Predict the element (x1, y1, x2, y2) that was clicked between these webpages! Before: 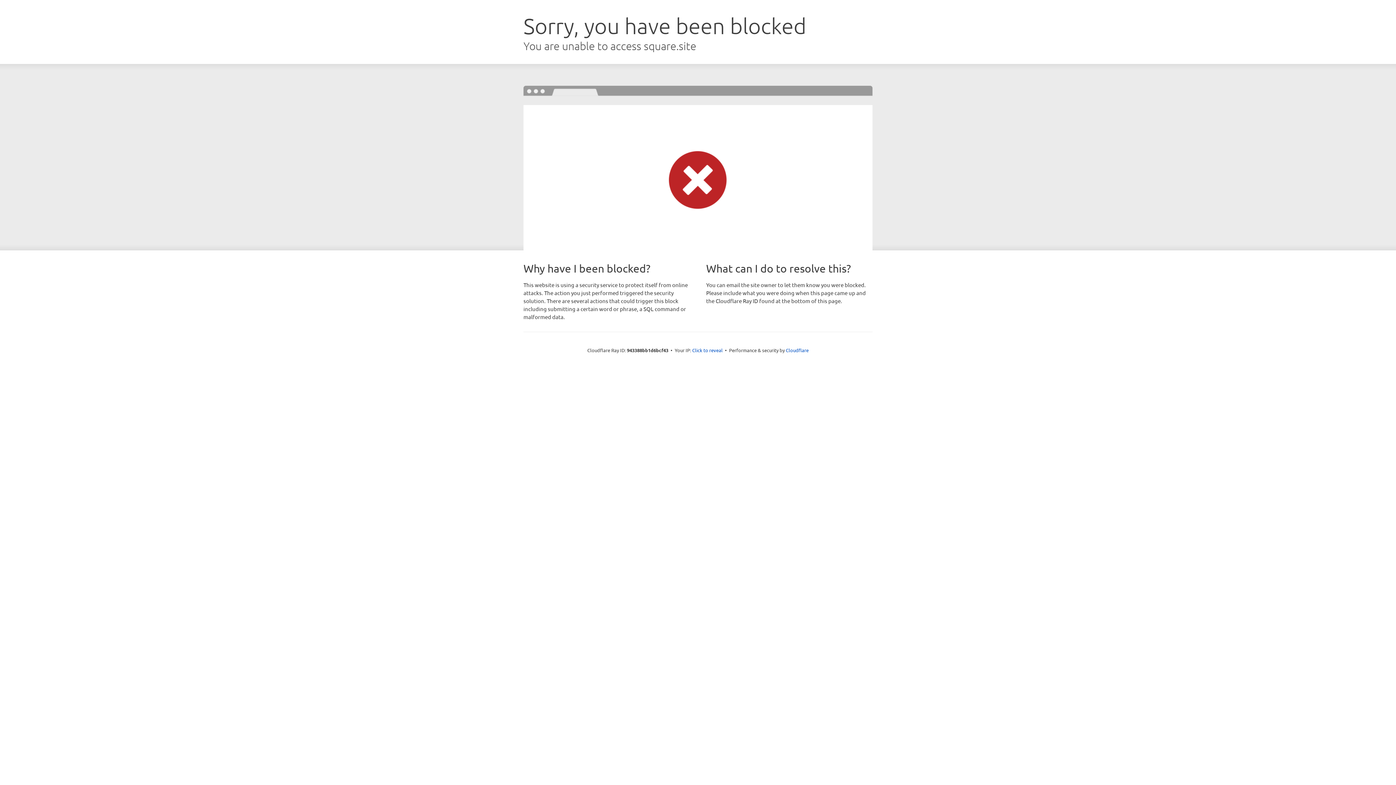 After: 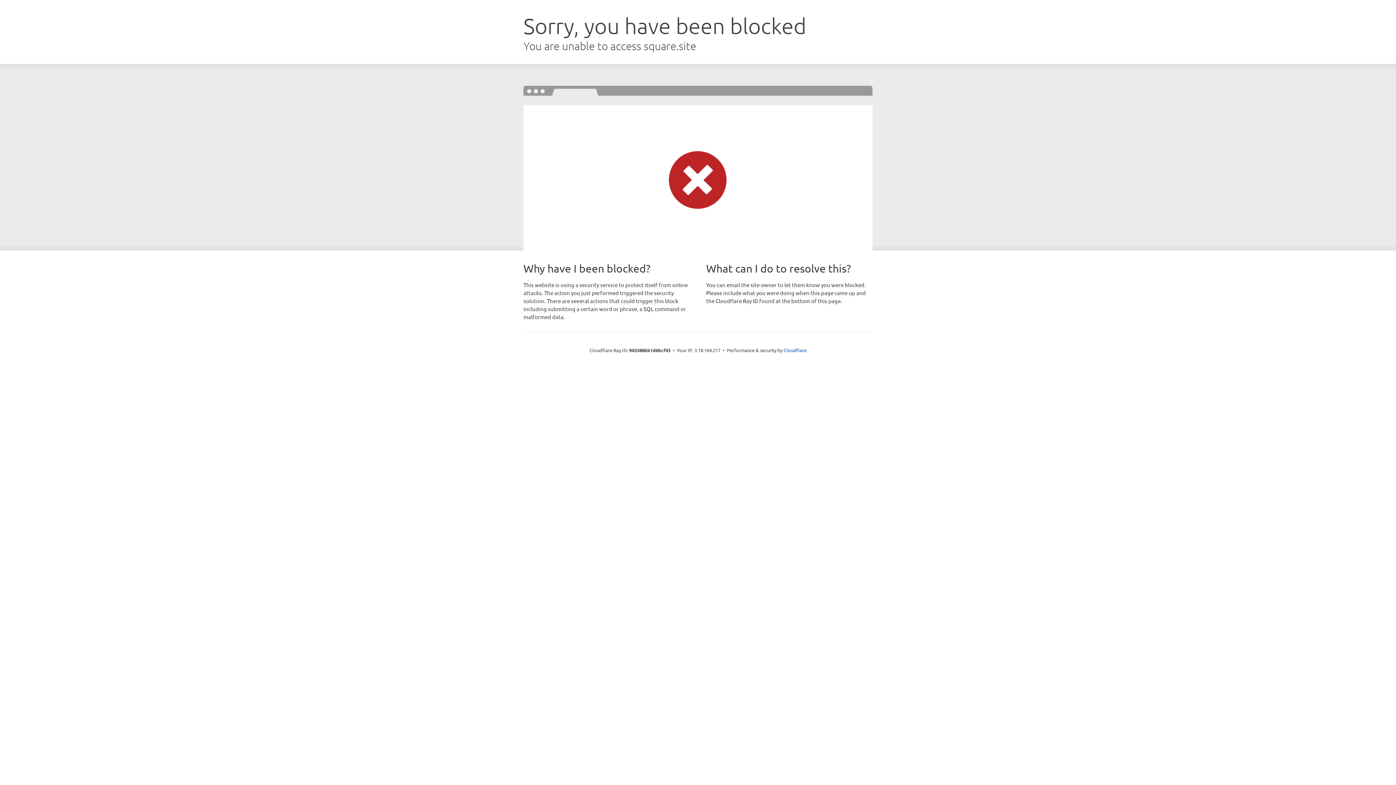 Action: bbox: (692, 346, 722, 353) label: Click to reveal